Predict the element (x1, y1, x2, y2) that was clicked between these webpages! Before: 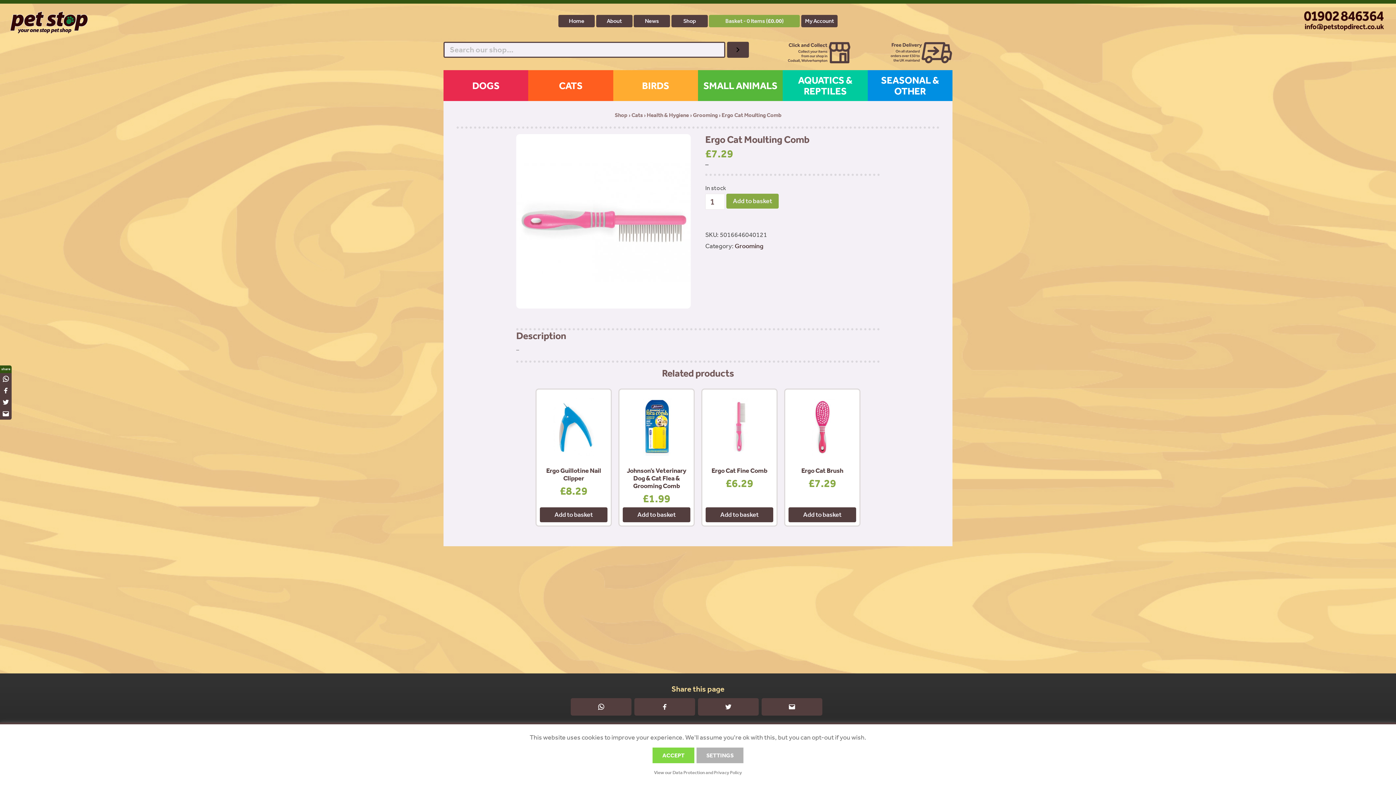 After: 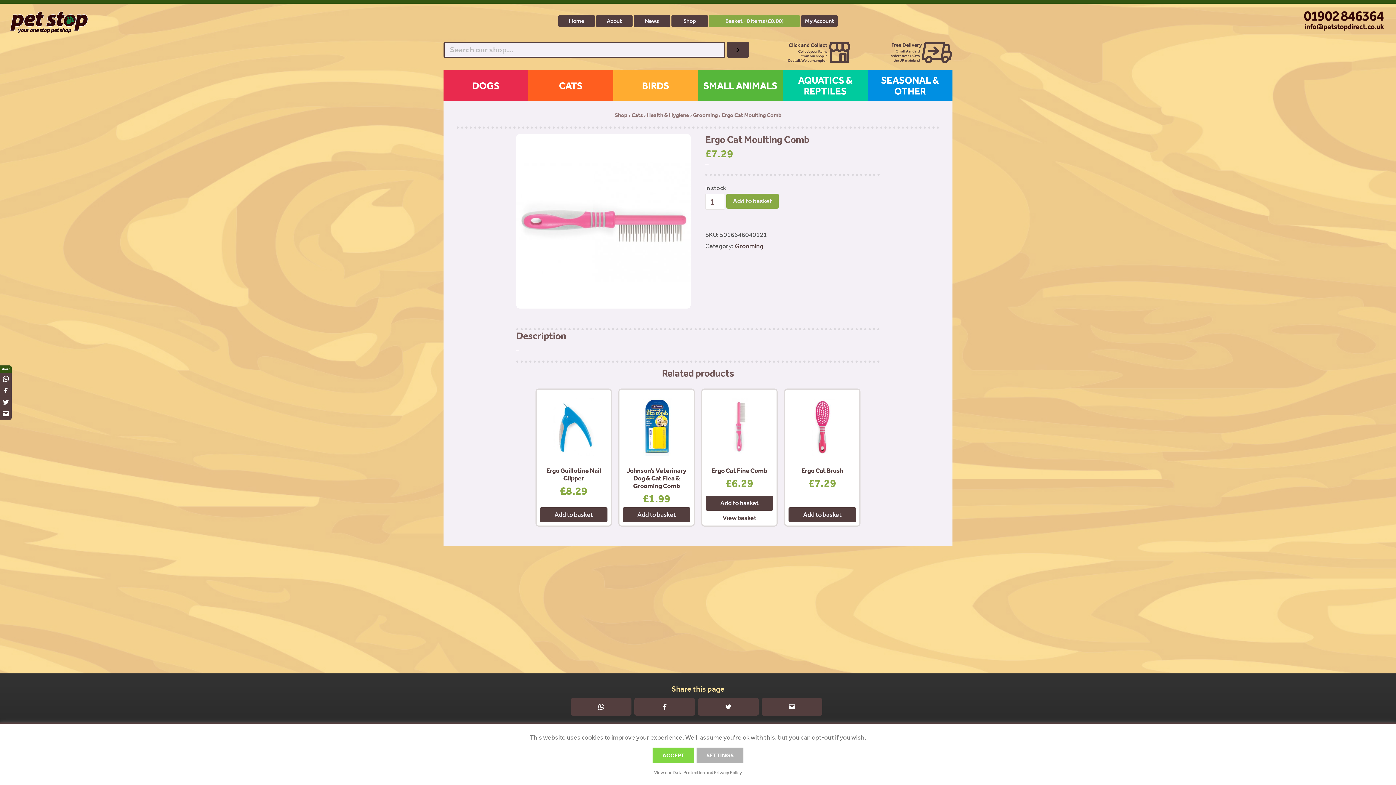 Action: bbox: (705, 507, 773, 522) label: Add to basket: “Ergo Cat Fine Comb”